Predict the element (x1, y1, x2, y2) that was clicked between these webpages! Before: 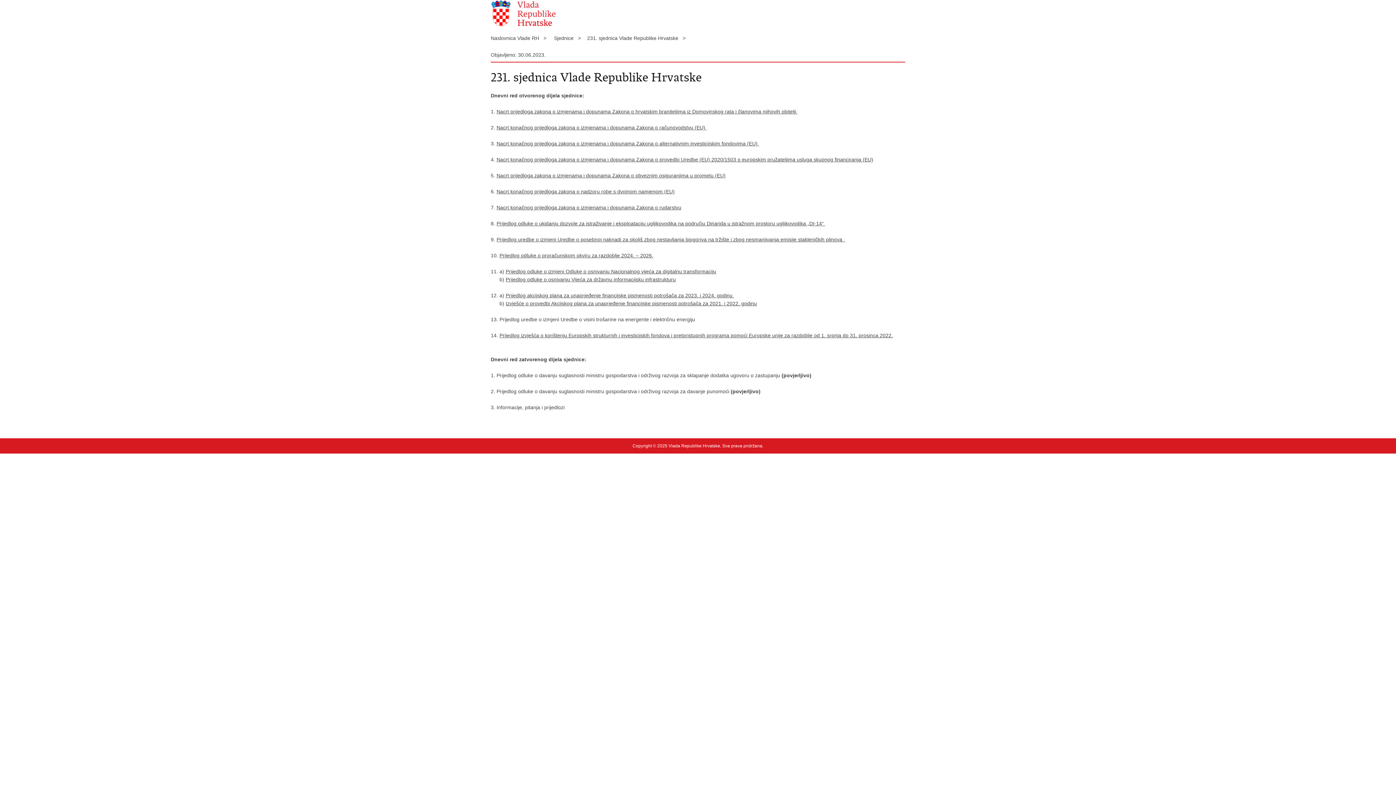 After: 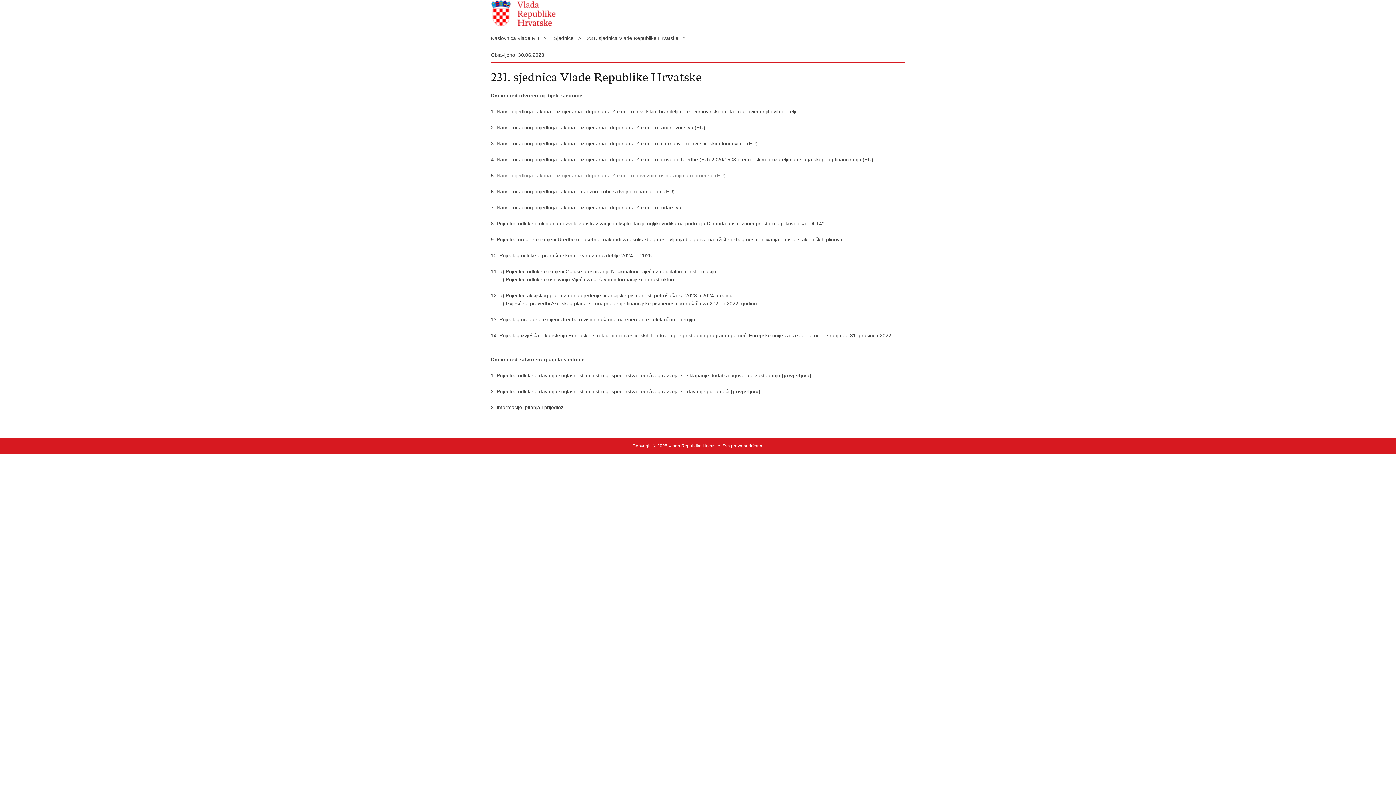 Action: bbox: (496, 172, 725, 178) label: Nacrt prijedloga zakona o izmjenama i dopunama Zakona o obveznim osiguranjima u prometu (EU)